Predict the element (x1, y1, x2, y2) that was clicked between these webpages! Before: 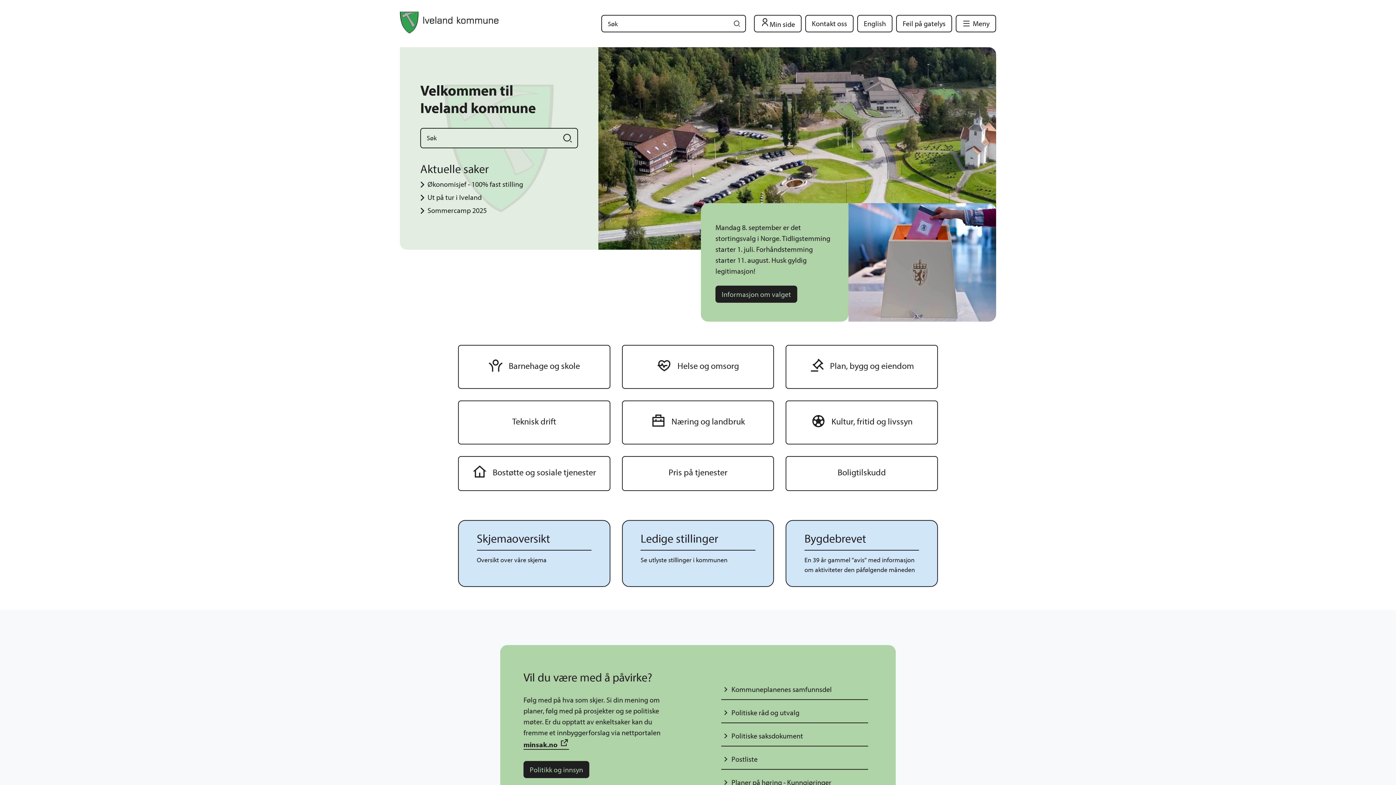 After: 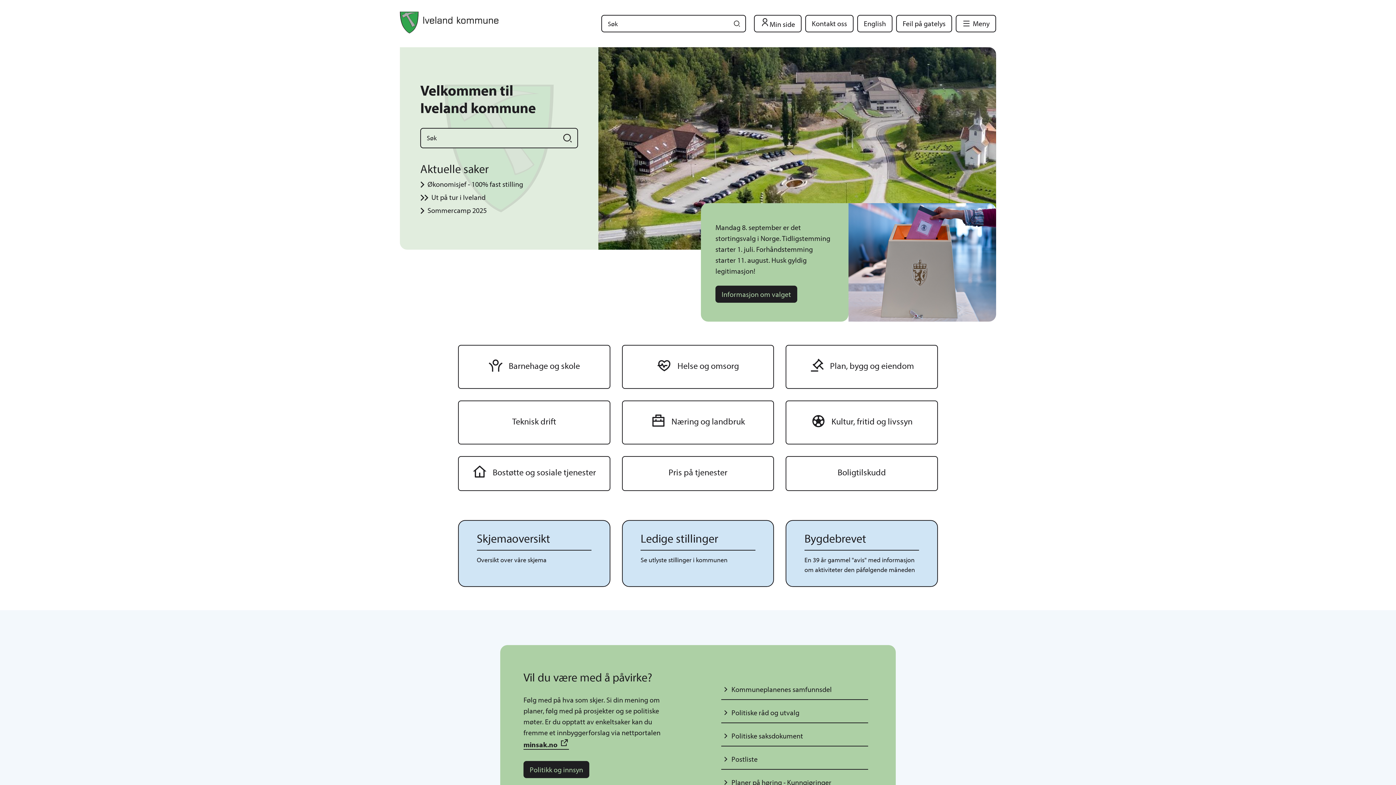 Action: bbox: (420, 191, 481, 202) label: Ut på tur i Iveland